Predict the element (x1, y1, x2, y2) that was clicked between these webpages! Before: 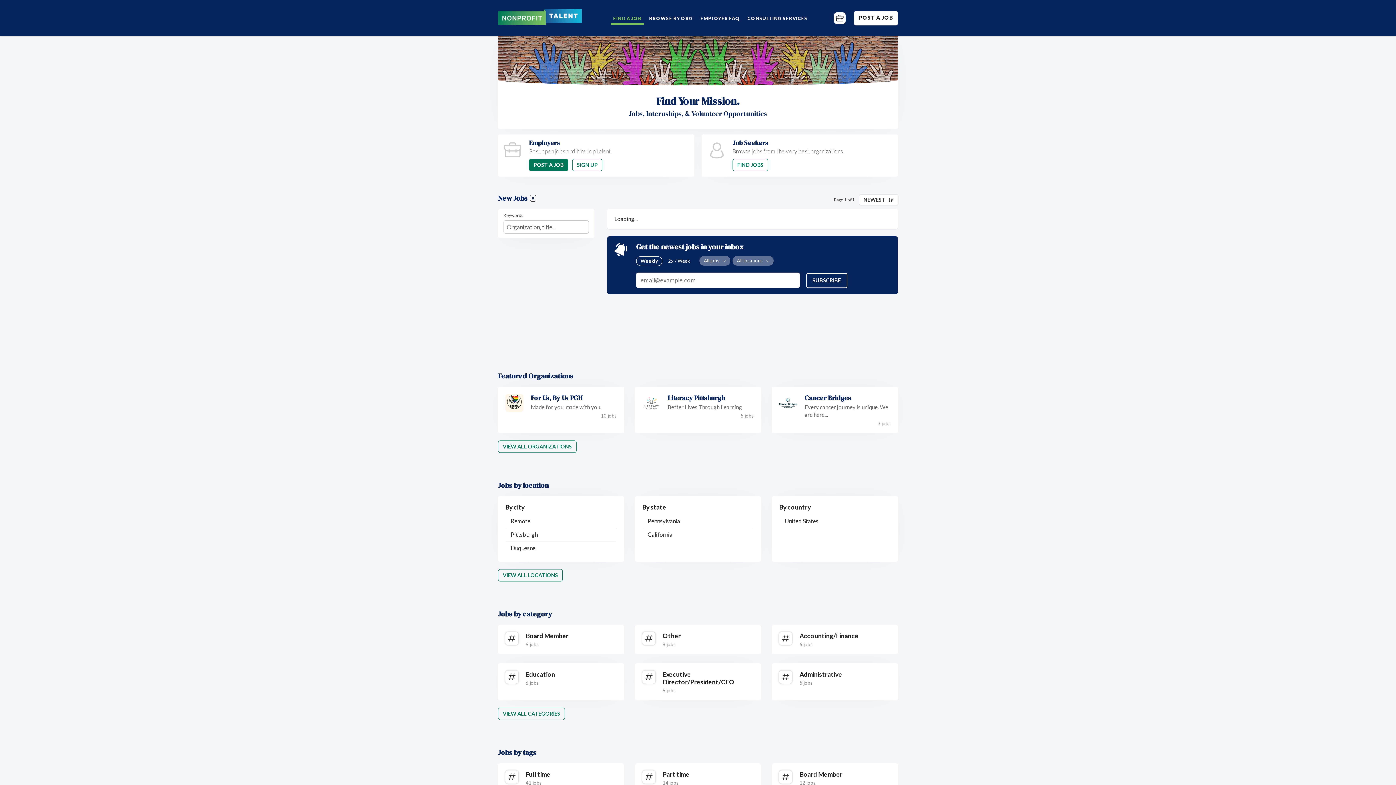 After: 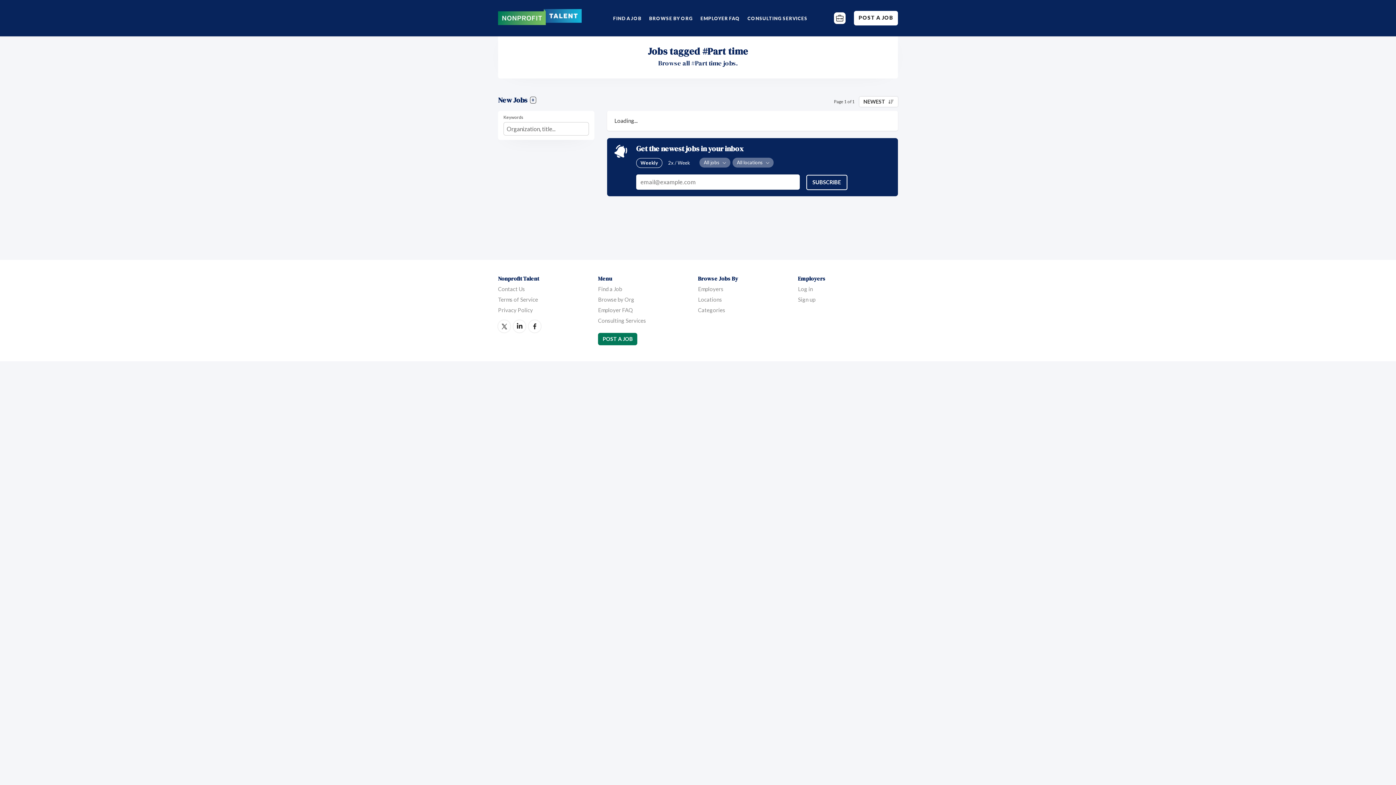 Action: label: Part time

14 jobs bbox: (635, 763, 761, 793)